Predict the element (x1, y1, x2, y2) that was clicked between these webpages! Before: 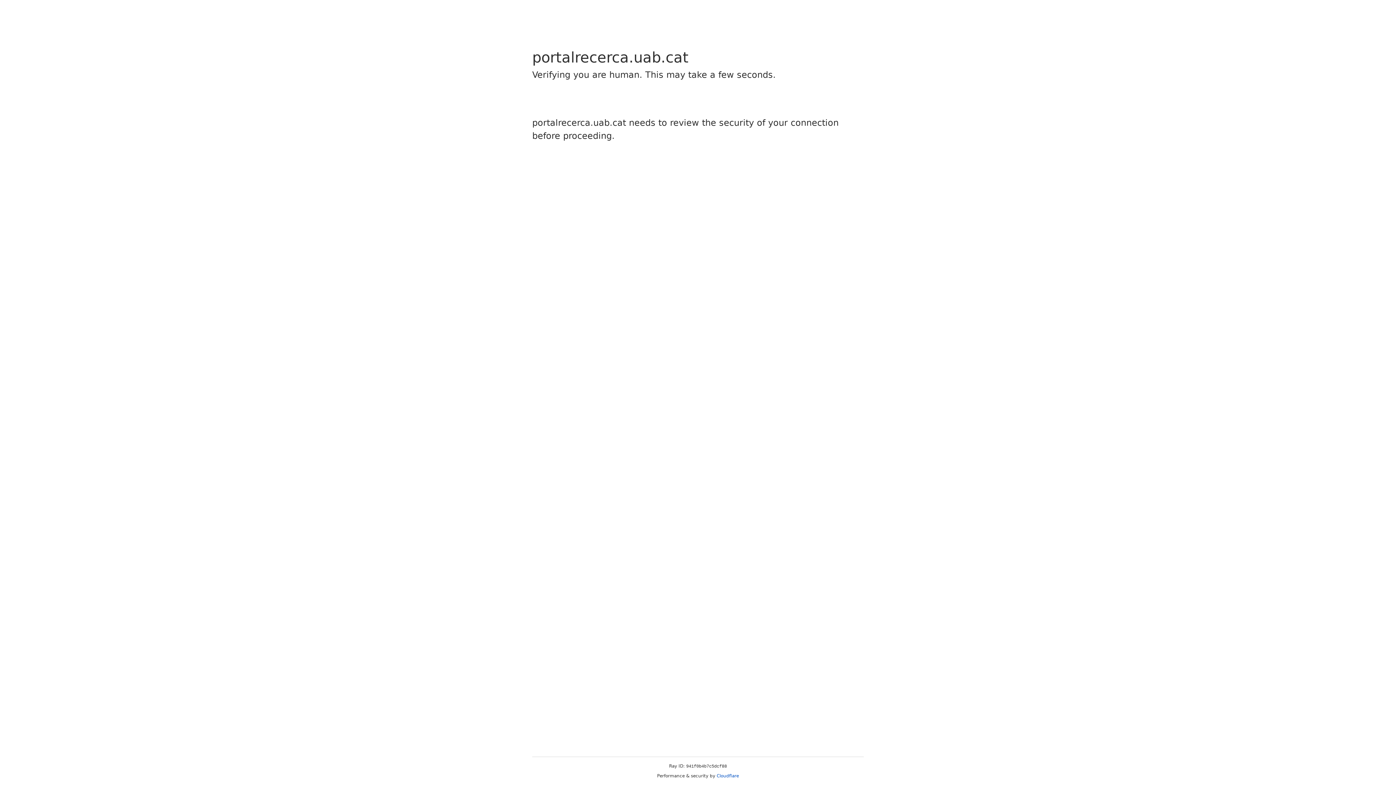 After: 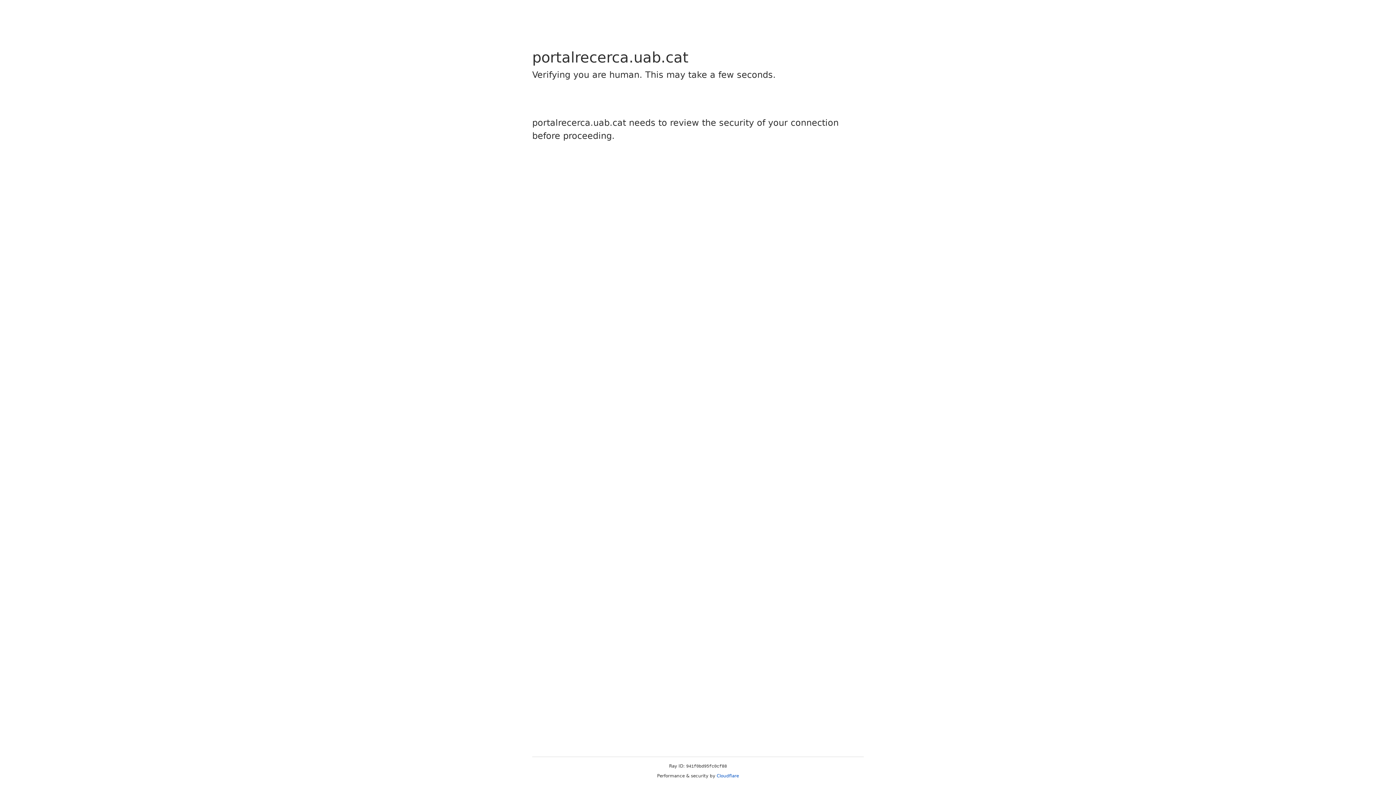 Action: label: Cloudflare bbox: (716, 773, 739, 778)